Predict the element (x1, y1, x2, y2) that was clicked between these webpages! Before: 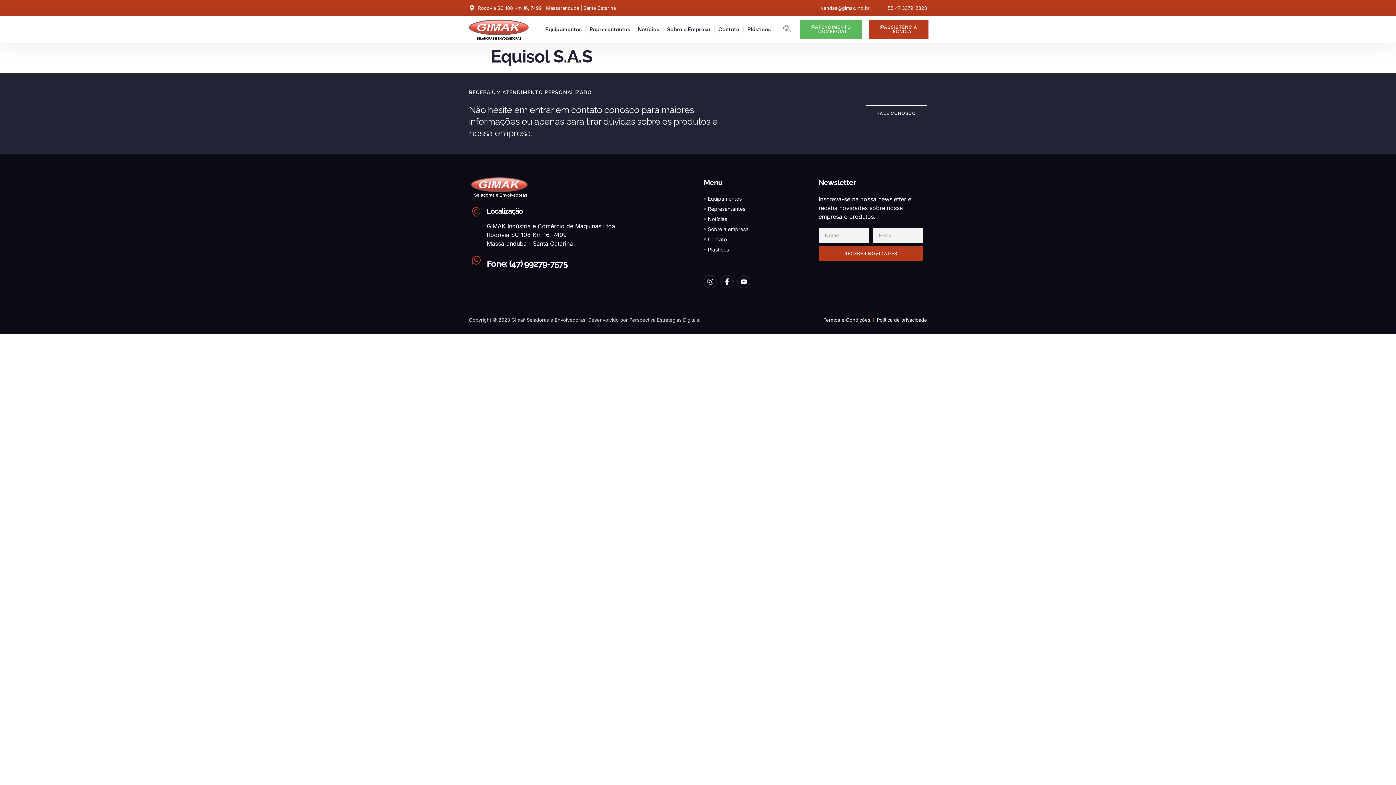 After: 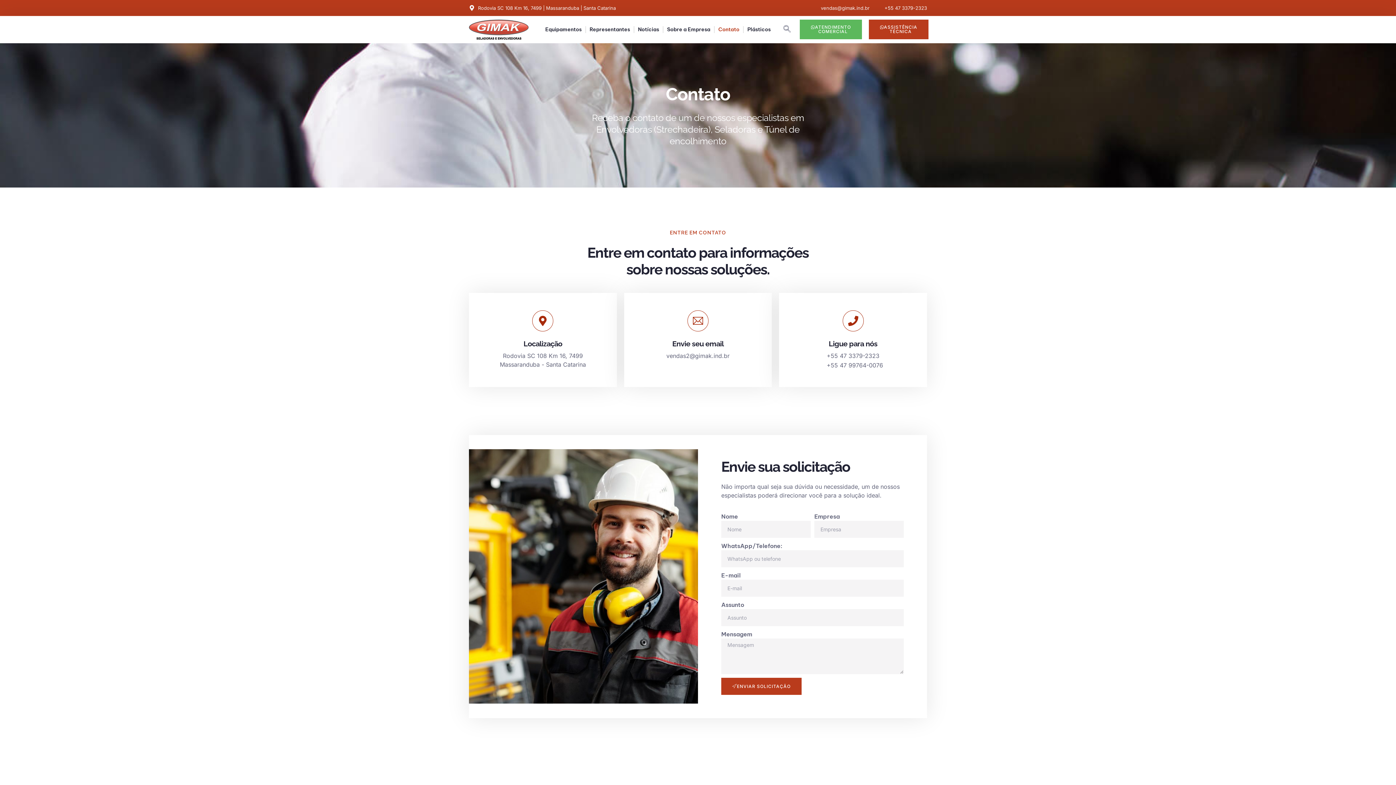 Action: label: Contato bbox: (718, 19, 739, 39)